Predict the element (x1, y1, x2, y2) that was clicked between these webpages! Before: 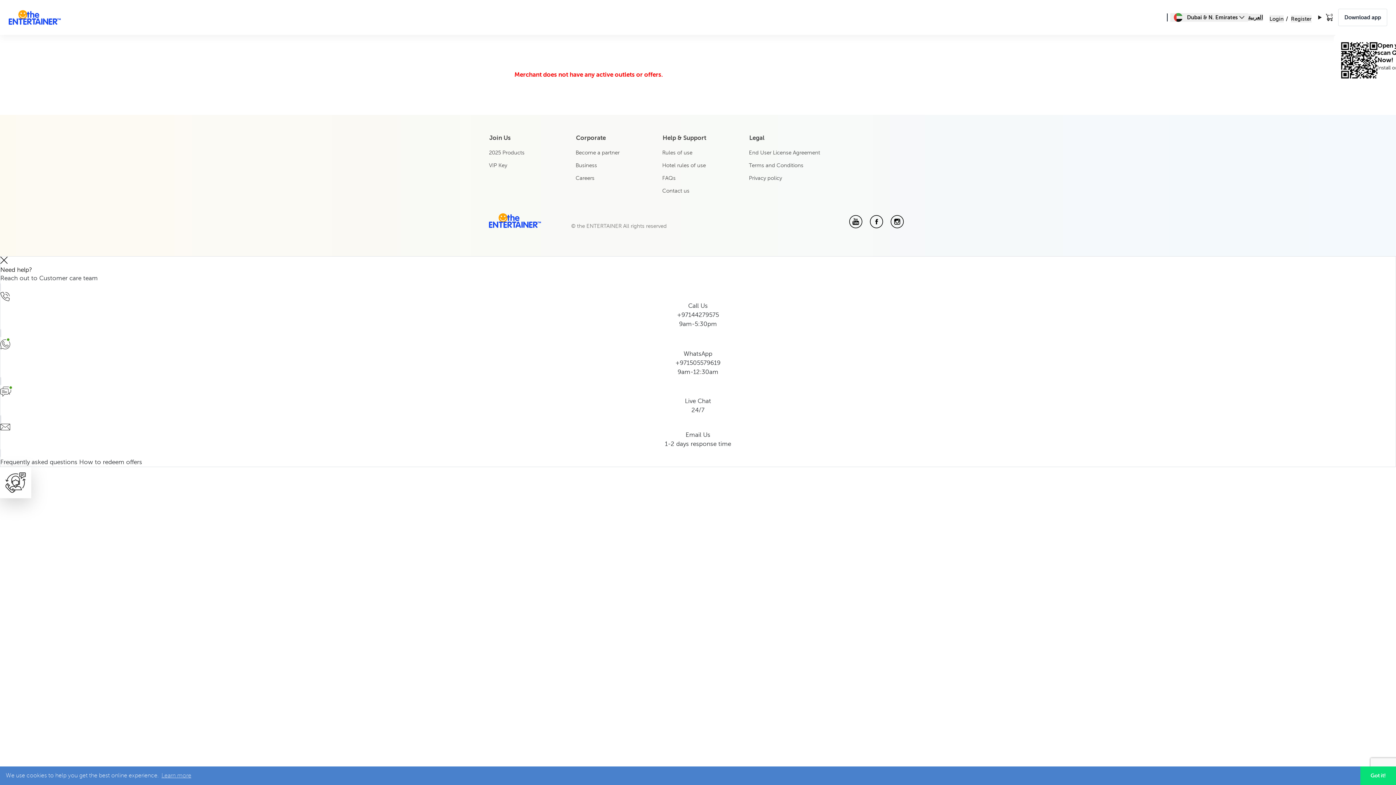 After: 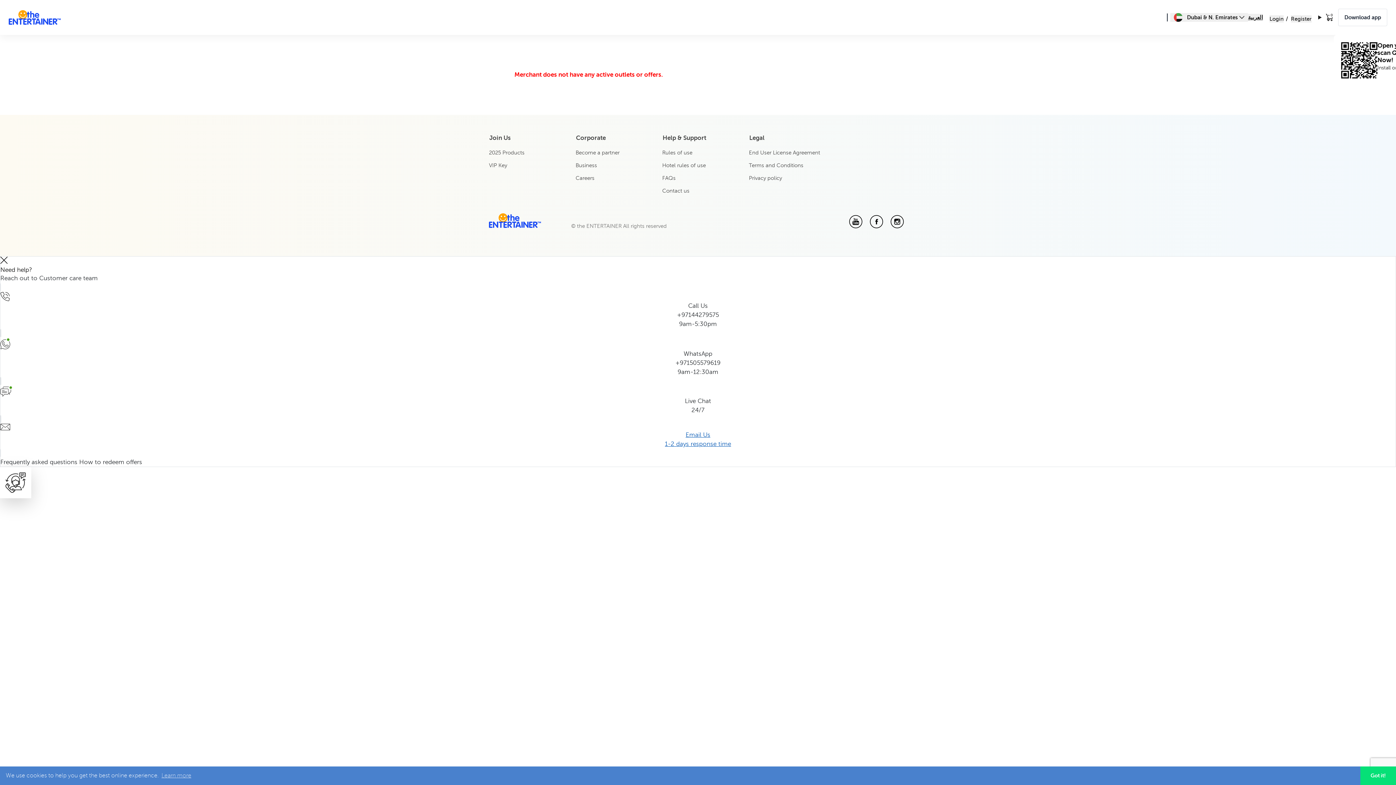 Action: bbox: (0, 415, 1396, 457) label: Email Us

1-2 days response time